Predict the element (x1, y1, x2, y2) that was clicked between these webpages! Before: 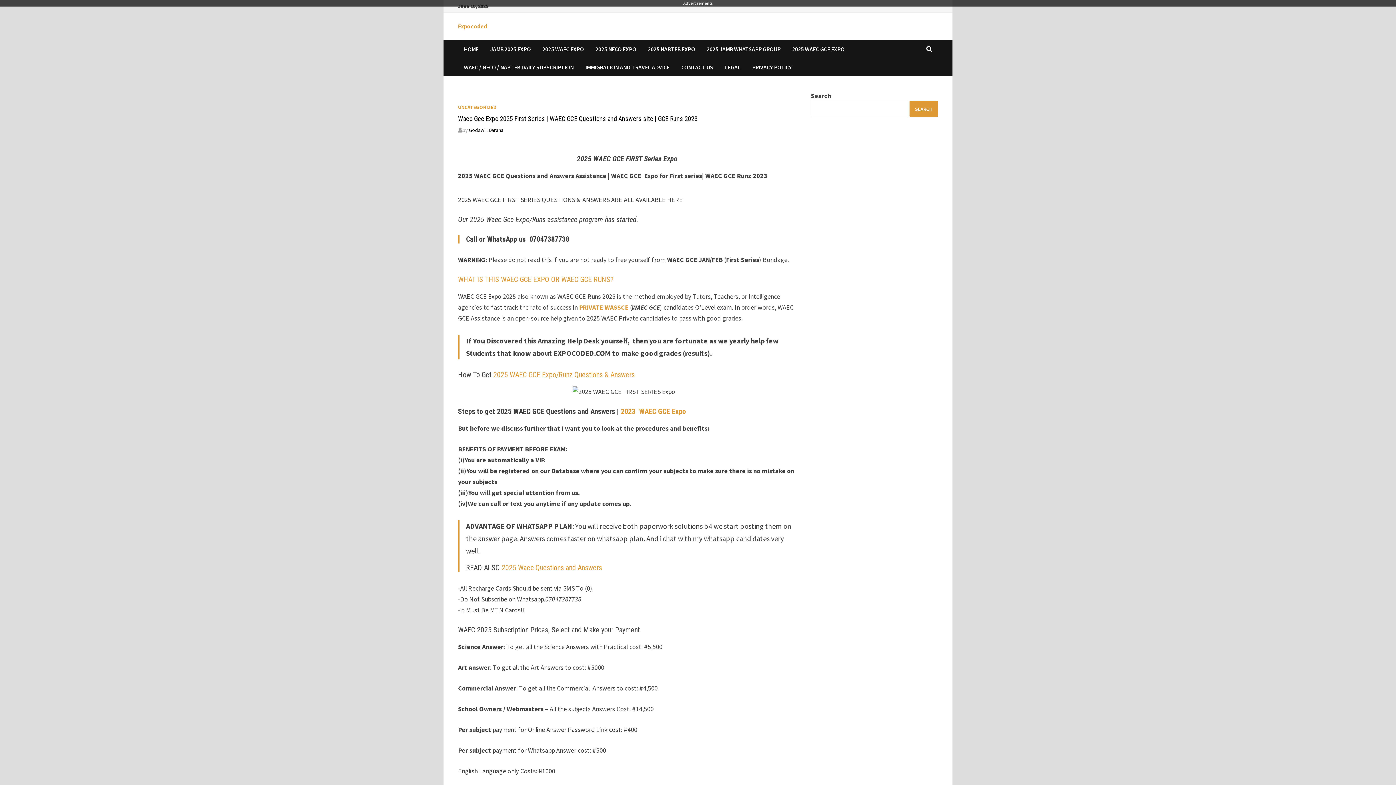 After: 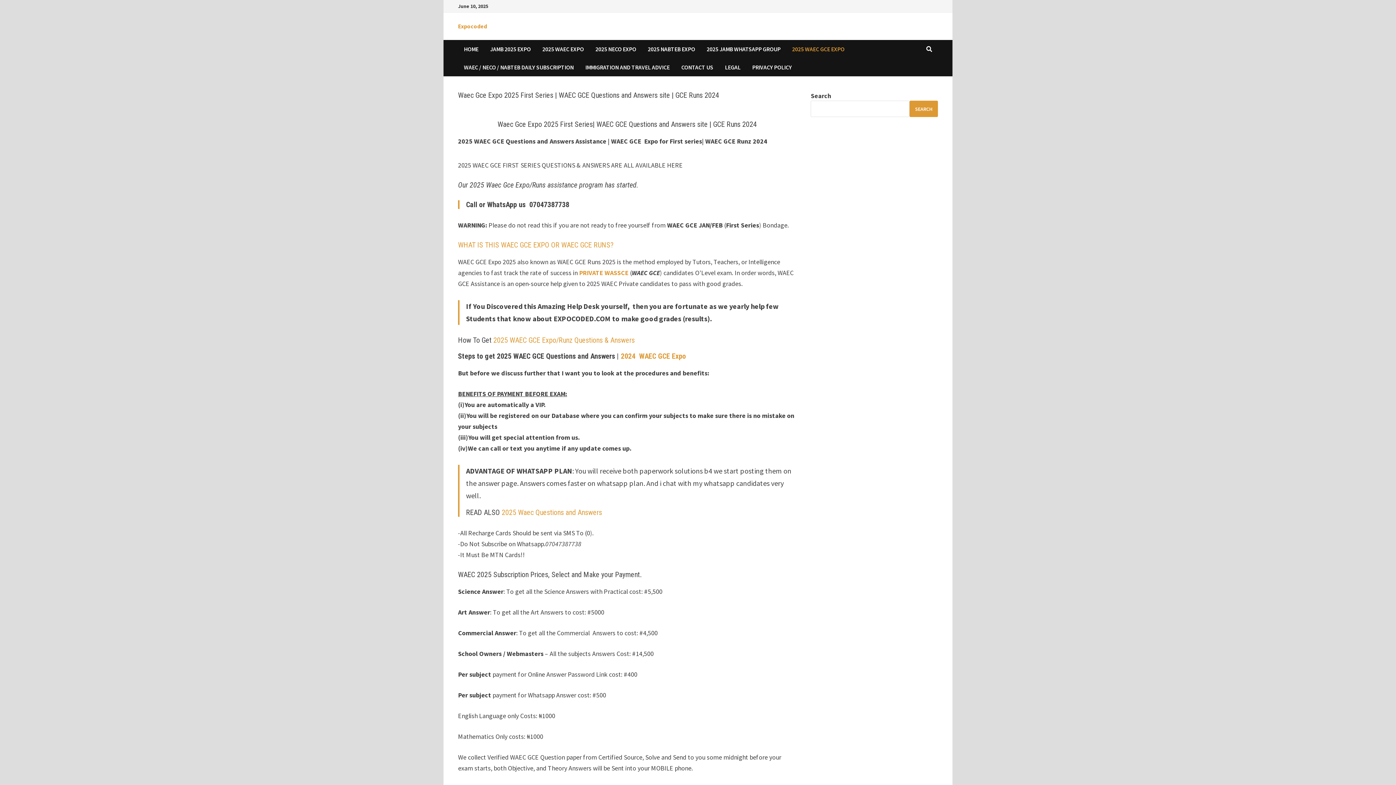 Action: label: 2025 WAEC GCE EXPO bbox: (786, 40, 850, 58)